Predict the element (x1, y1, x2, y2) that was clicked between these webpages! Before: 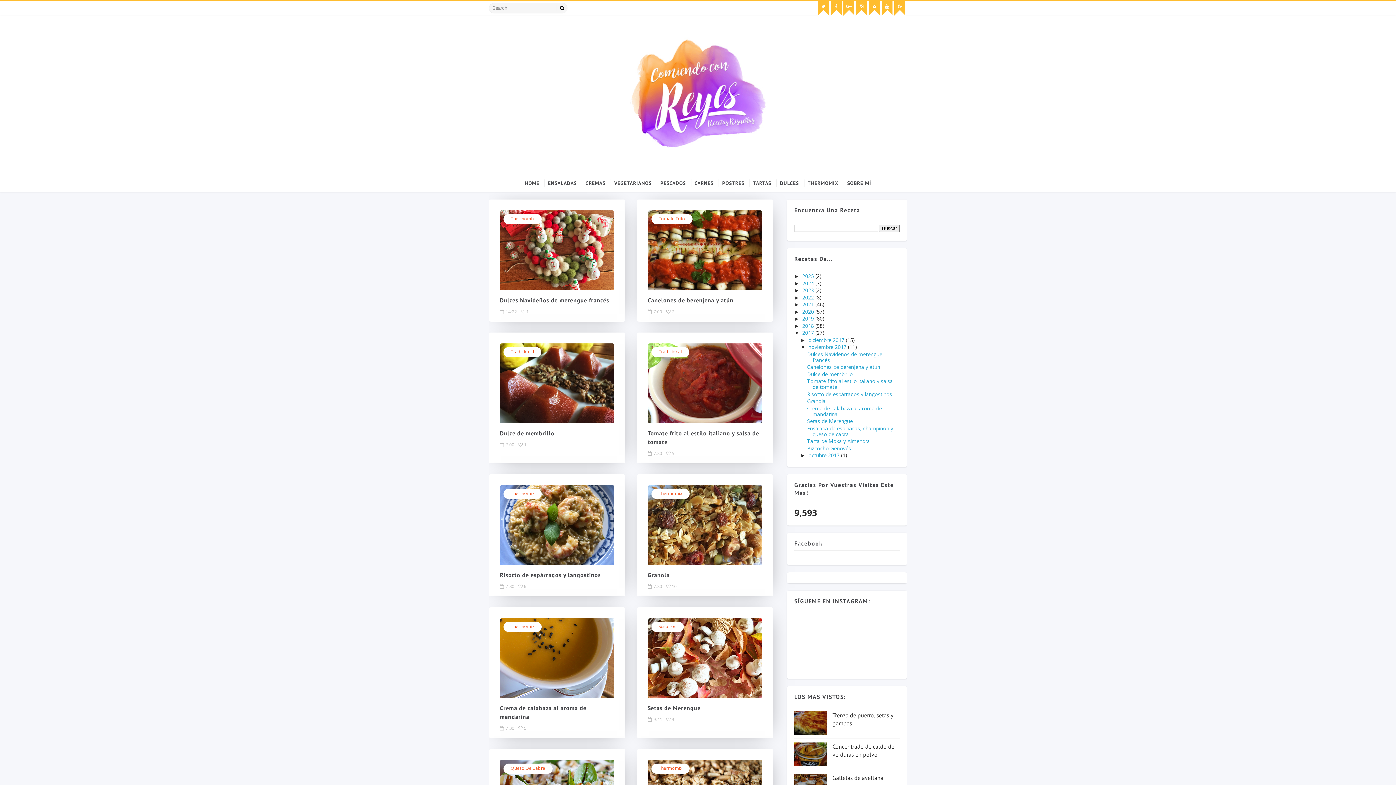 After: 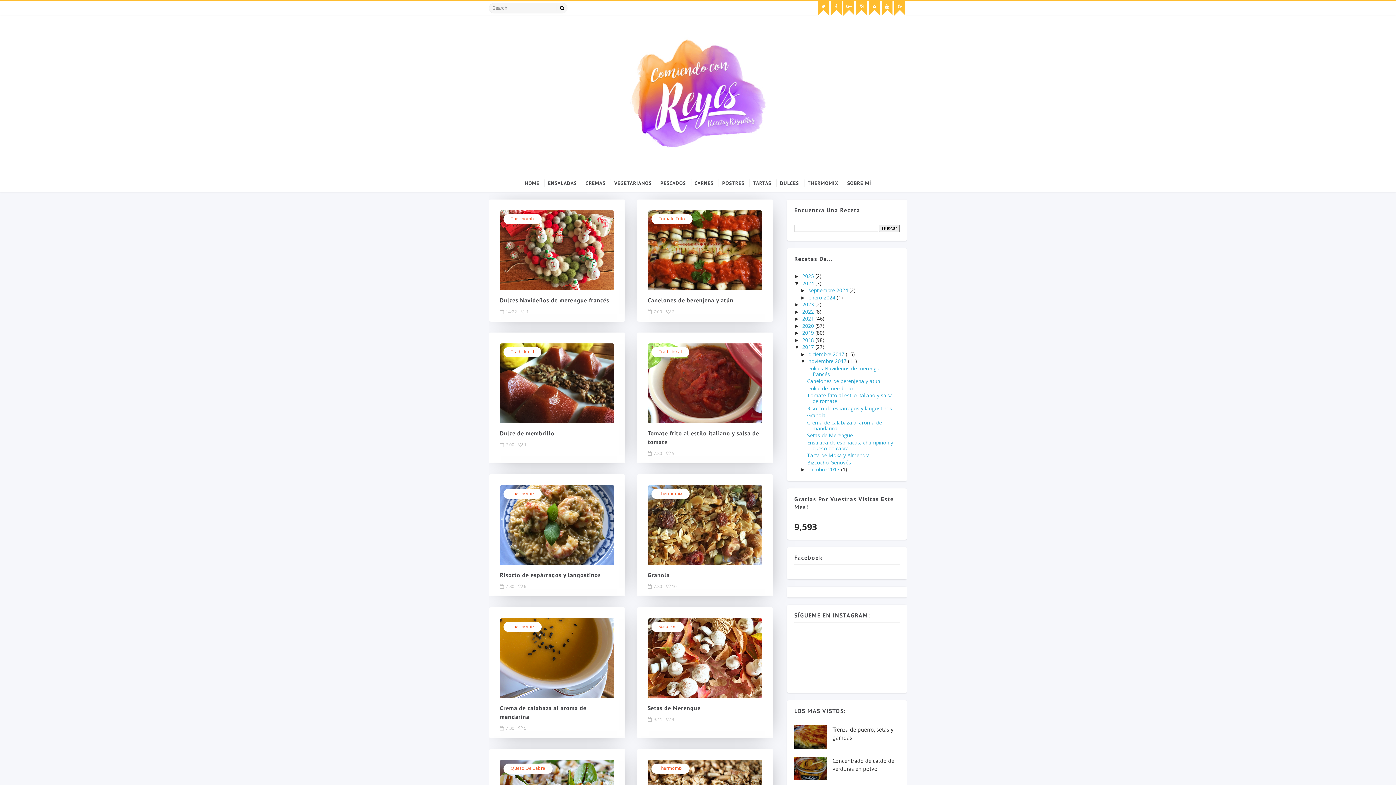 Action: bbox: (794, 280, 802, 286) label: ►  